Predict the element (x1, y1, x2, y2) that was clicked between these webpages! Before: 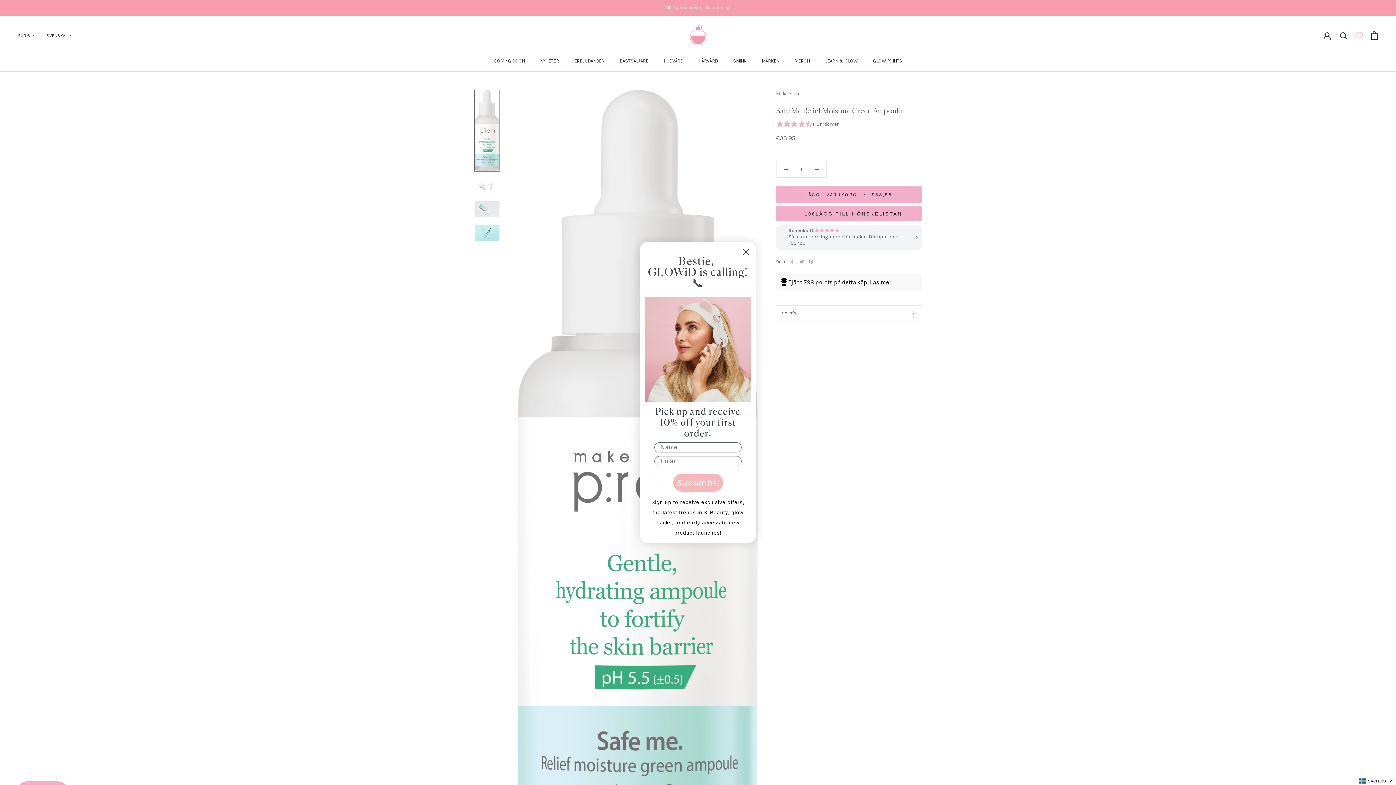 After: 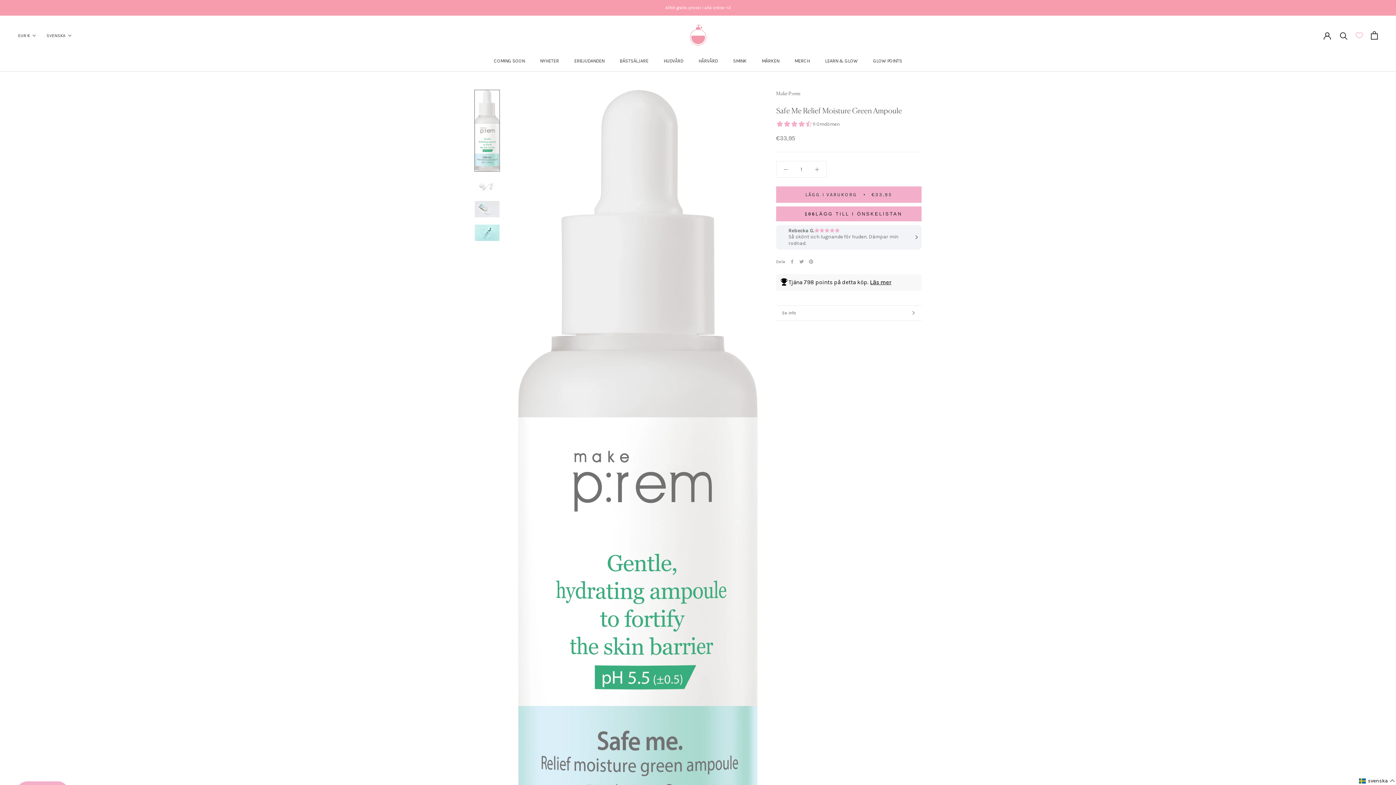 Action: bbox: (740, 245, 752, 258) label: Close dialog